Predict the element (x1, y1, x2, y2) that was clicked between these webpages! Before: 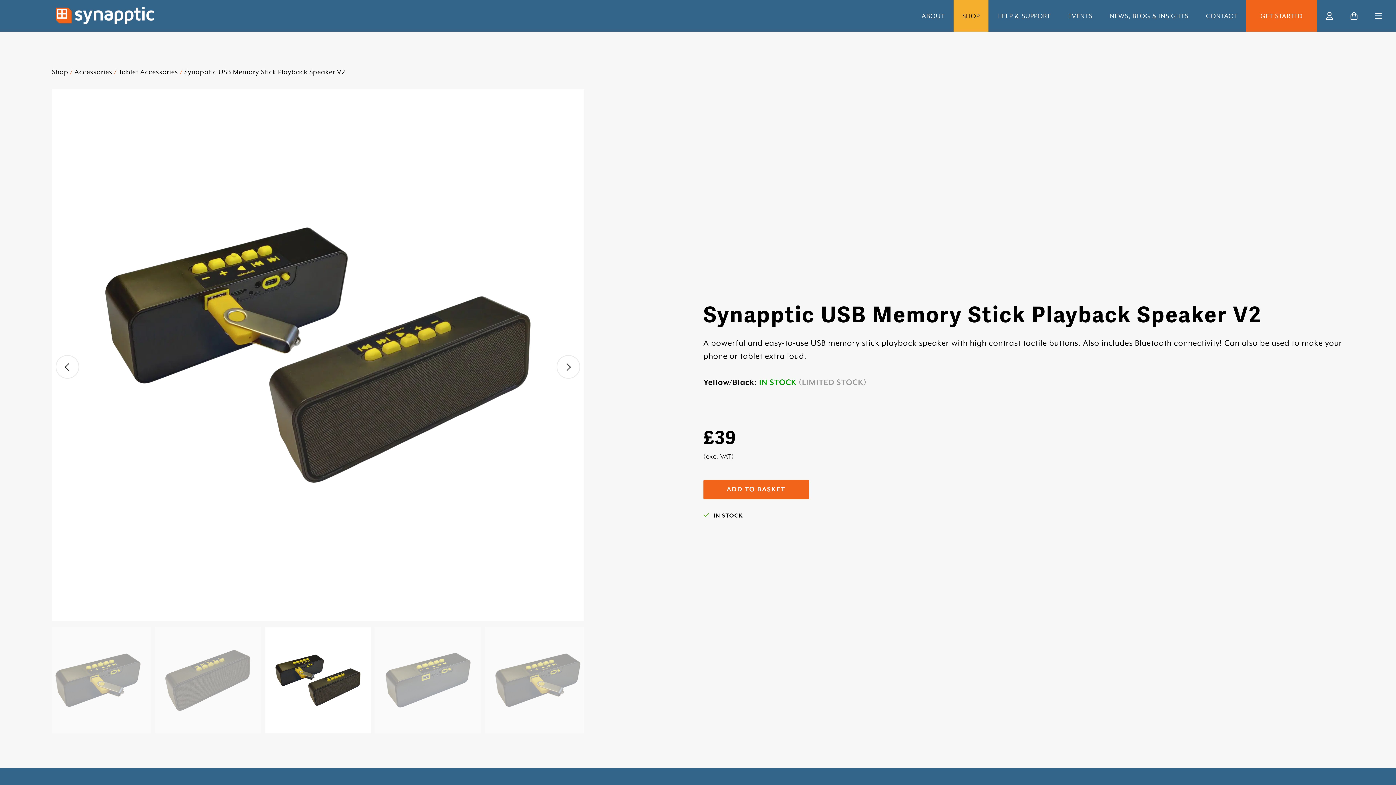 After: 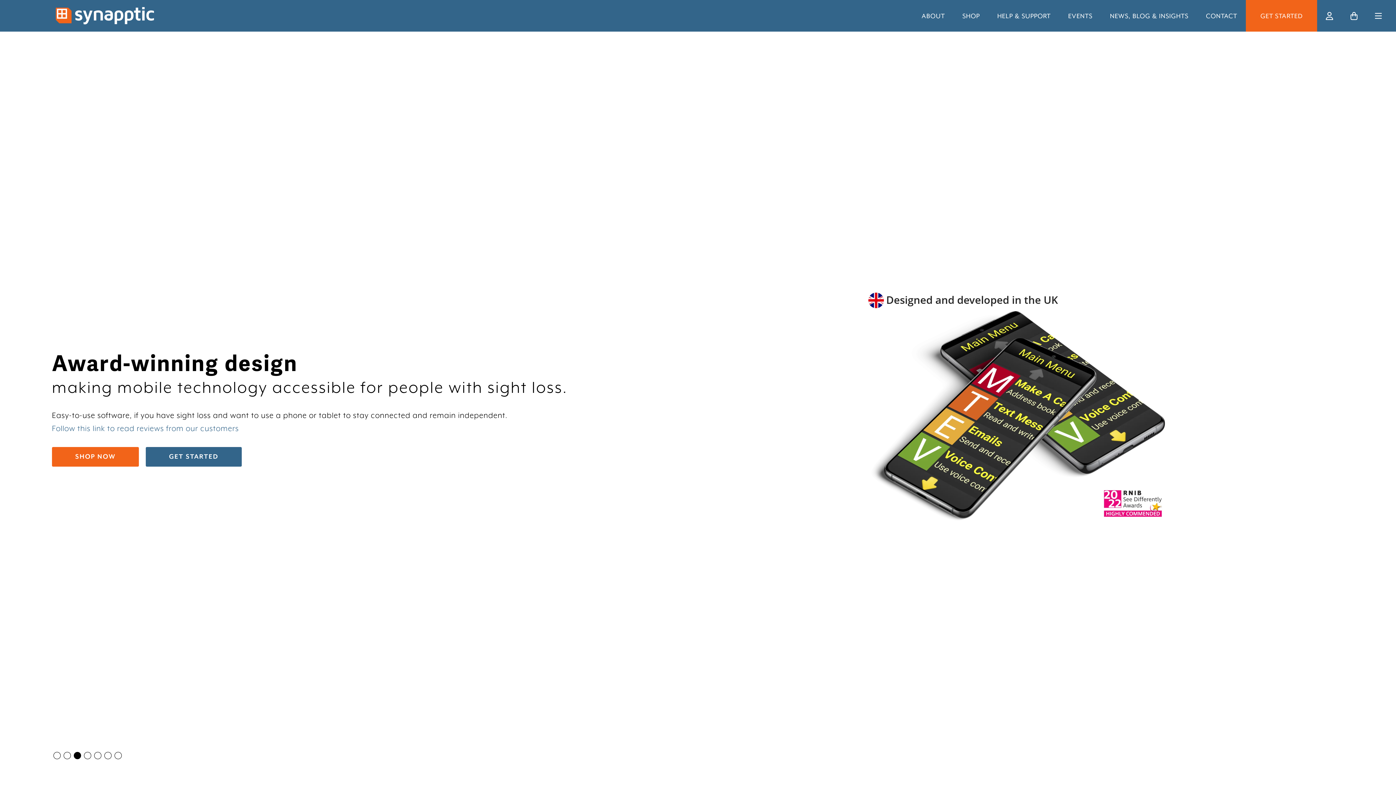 Action: bbox: (52, 0, 157, 31)